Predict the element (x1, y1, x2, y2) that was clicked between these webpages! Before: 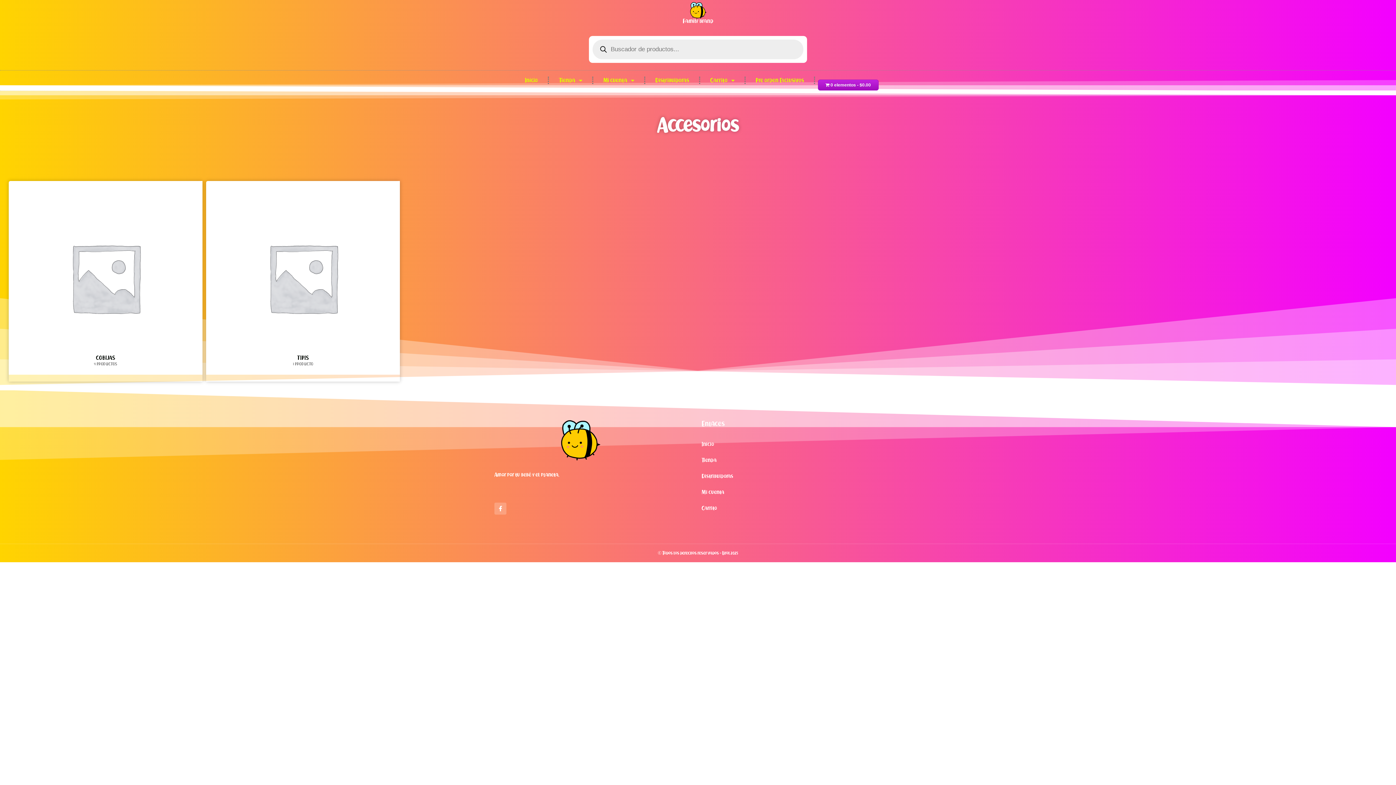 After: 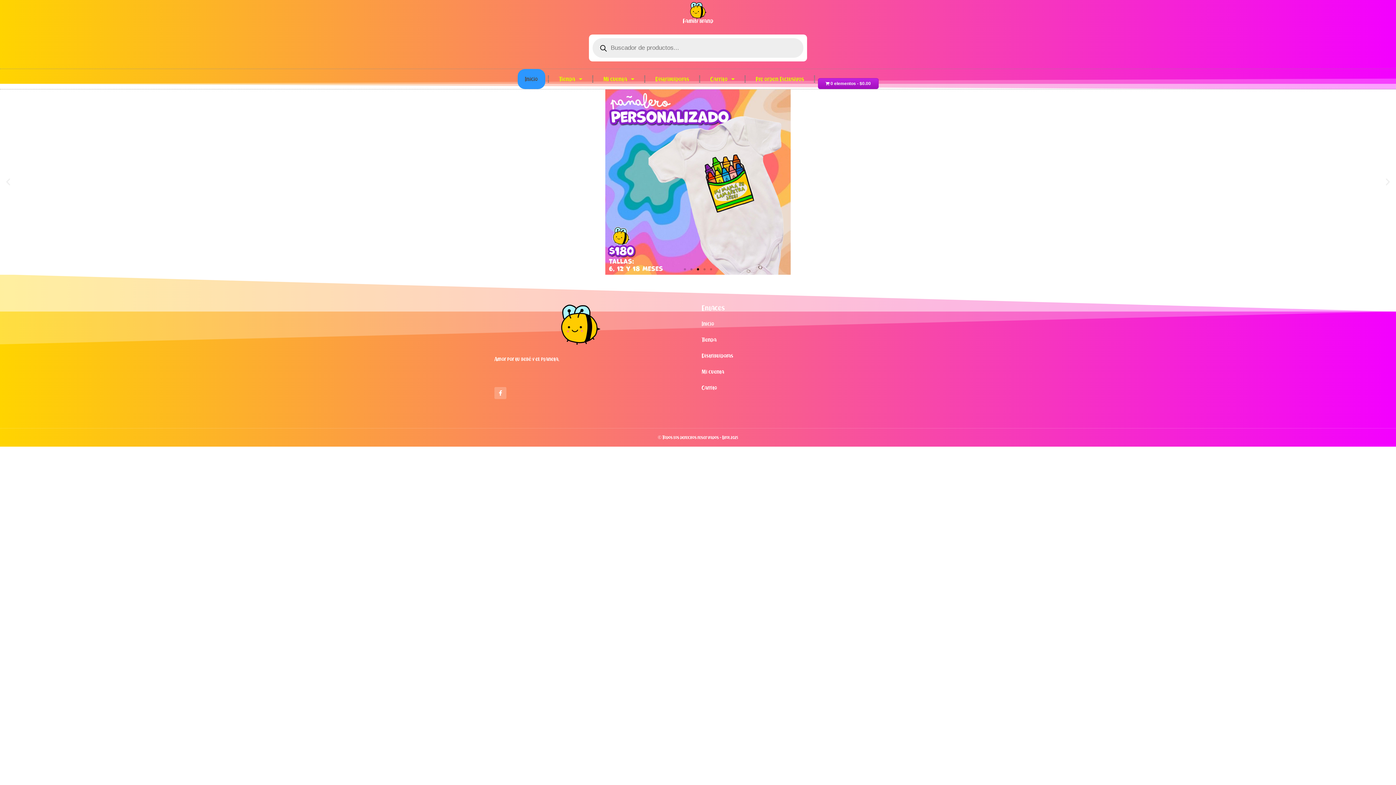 Action: bbox: (701, 439, 901, 448) label: Inicio